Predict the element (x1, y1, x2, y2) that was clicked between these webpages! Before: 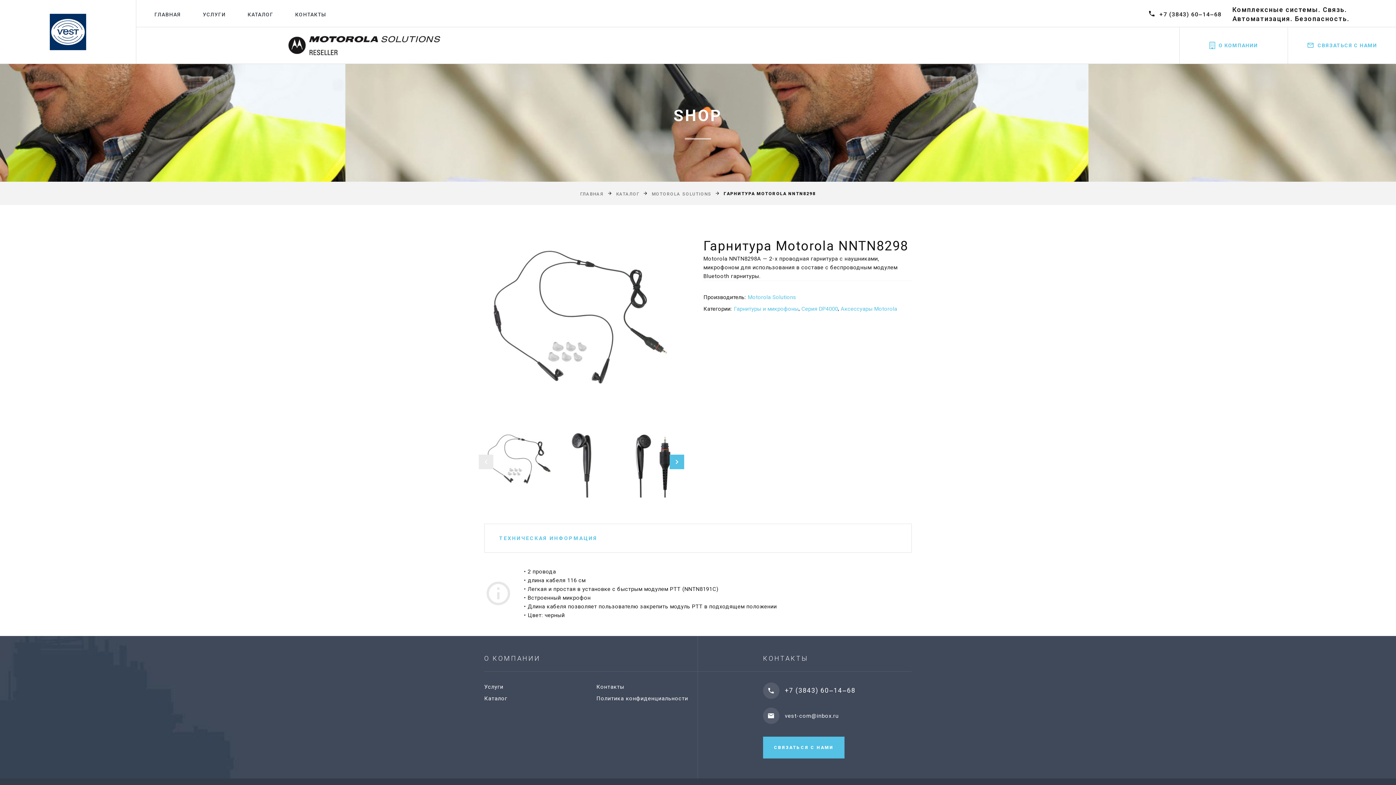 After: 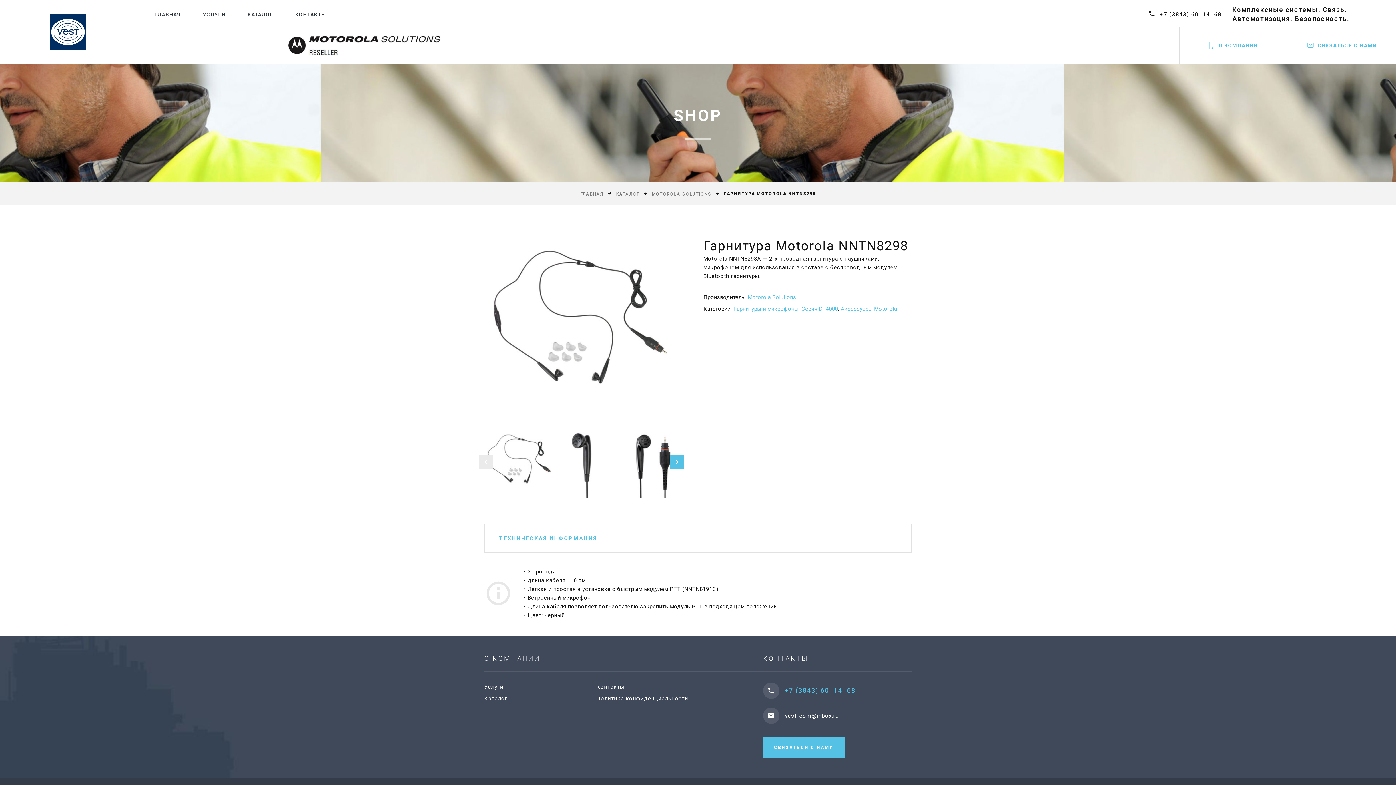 Action: label: +7 (3843) 60‒14‒68 bbox: (785, 686, 855, 694)